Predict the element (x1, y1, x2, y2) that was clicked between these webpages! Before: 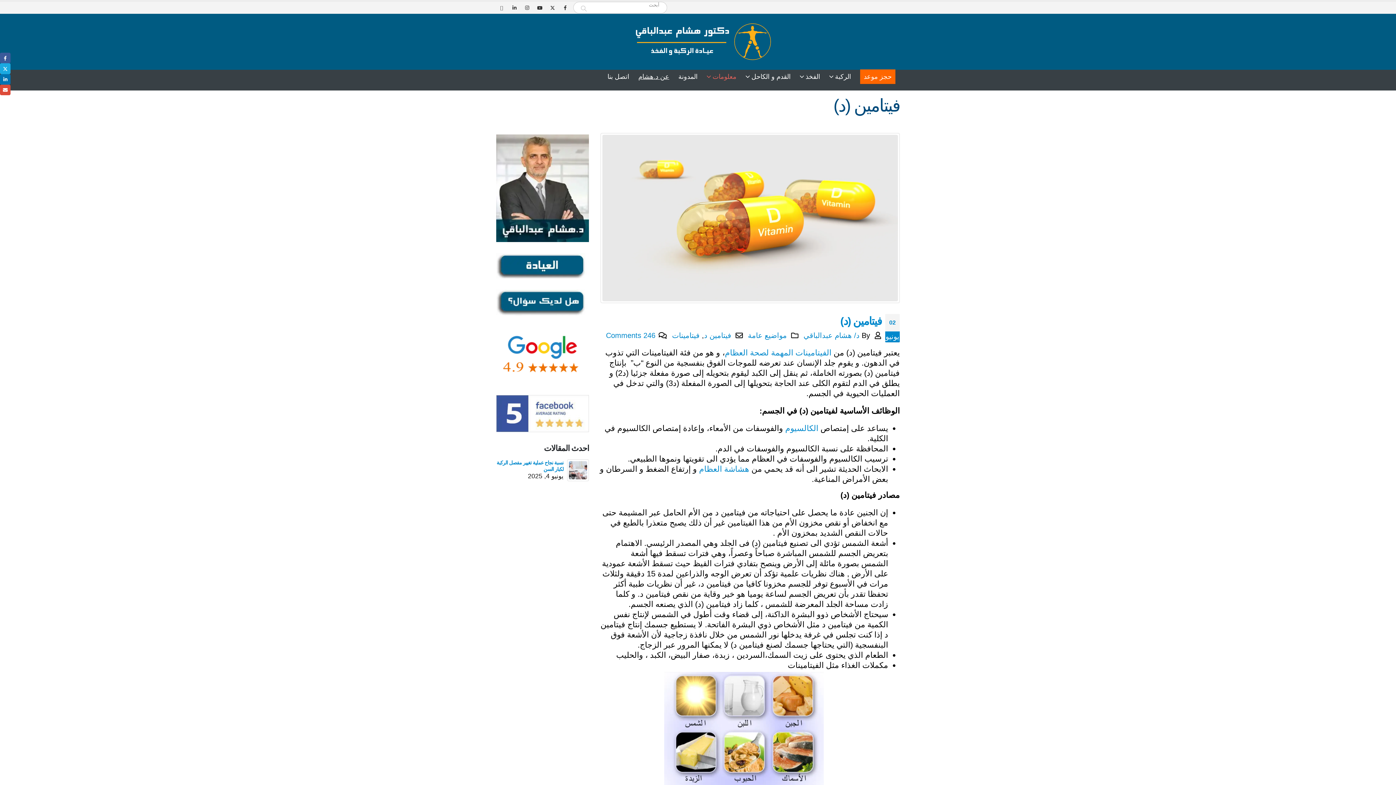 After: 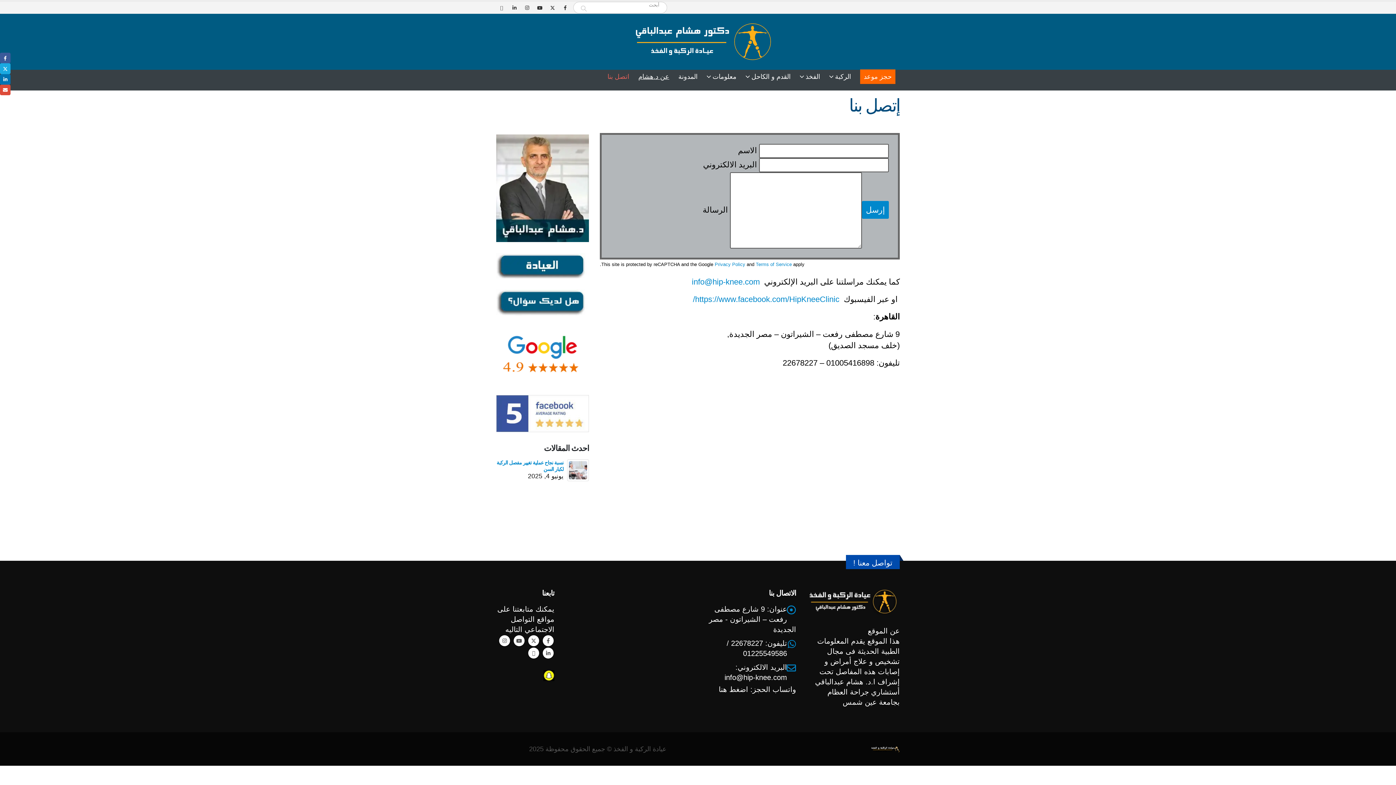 Action: bbox: (603, 69, 633, 83) label: اتصل بنا